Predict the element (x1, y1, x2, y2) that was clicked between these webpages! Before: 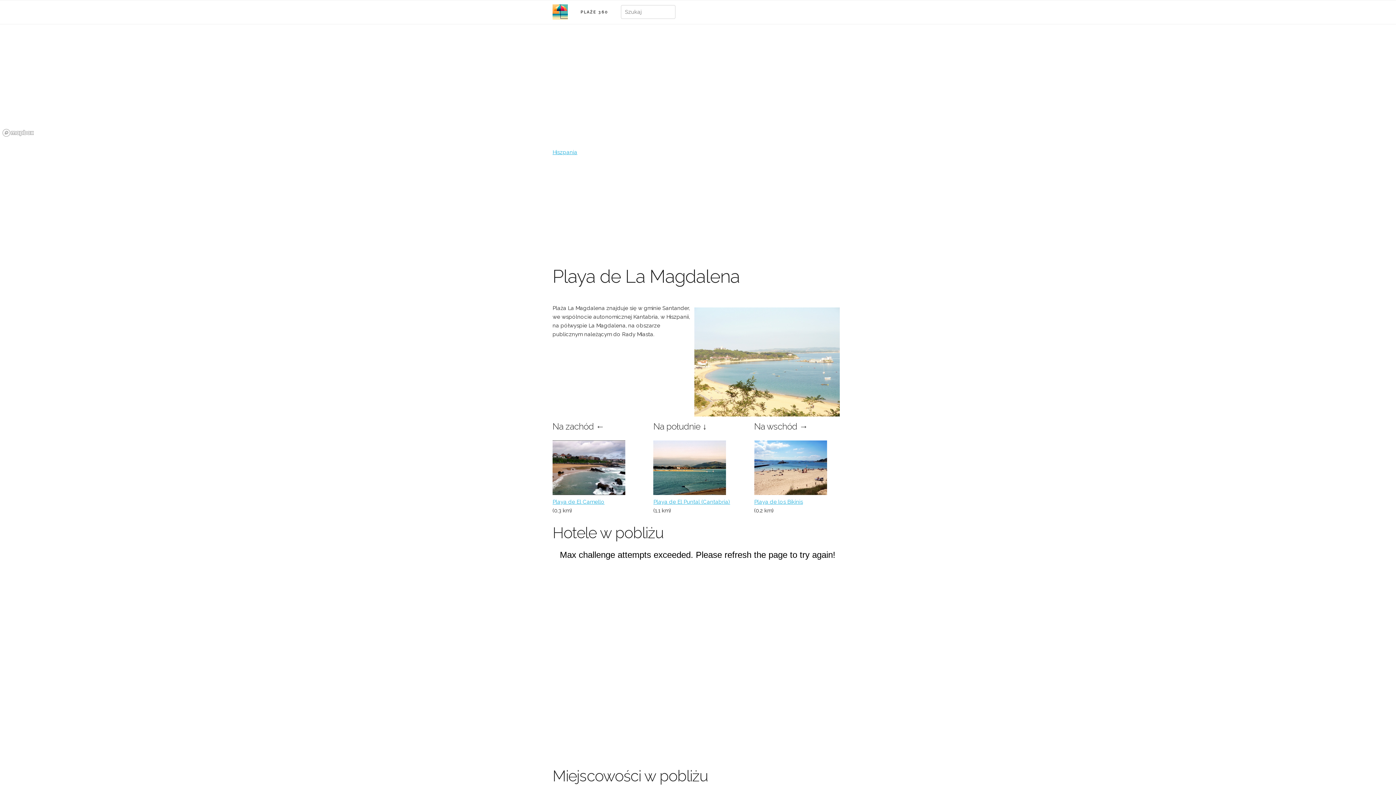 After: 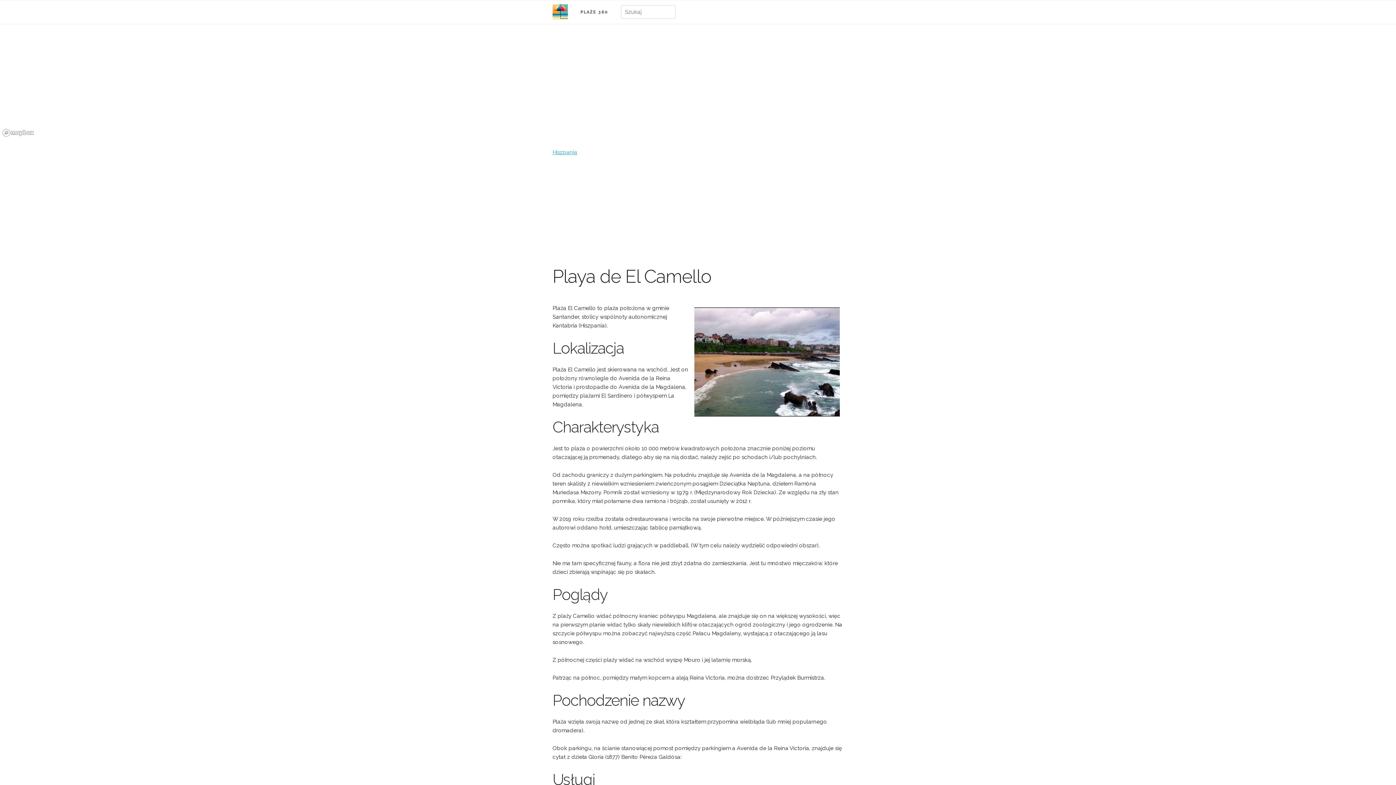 Action: bbox: (552, 498, 604, 505) label: Playa de El Camello